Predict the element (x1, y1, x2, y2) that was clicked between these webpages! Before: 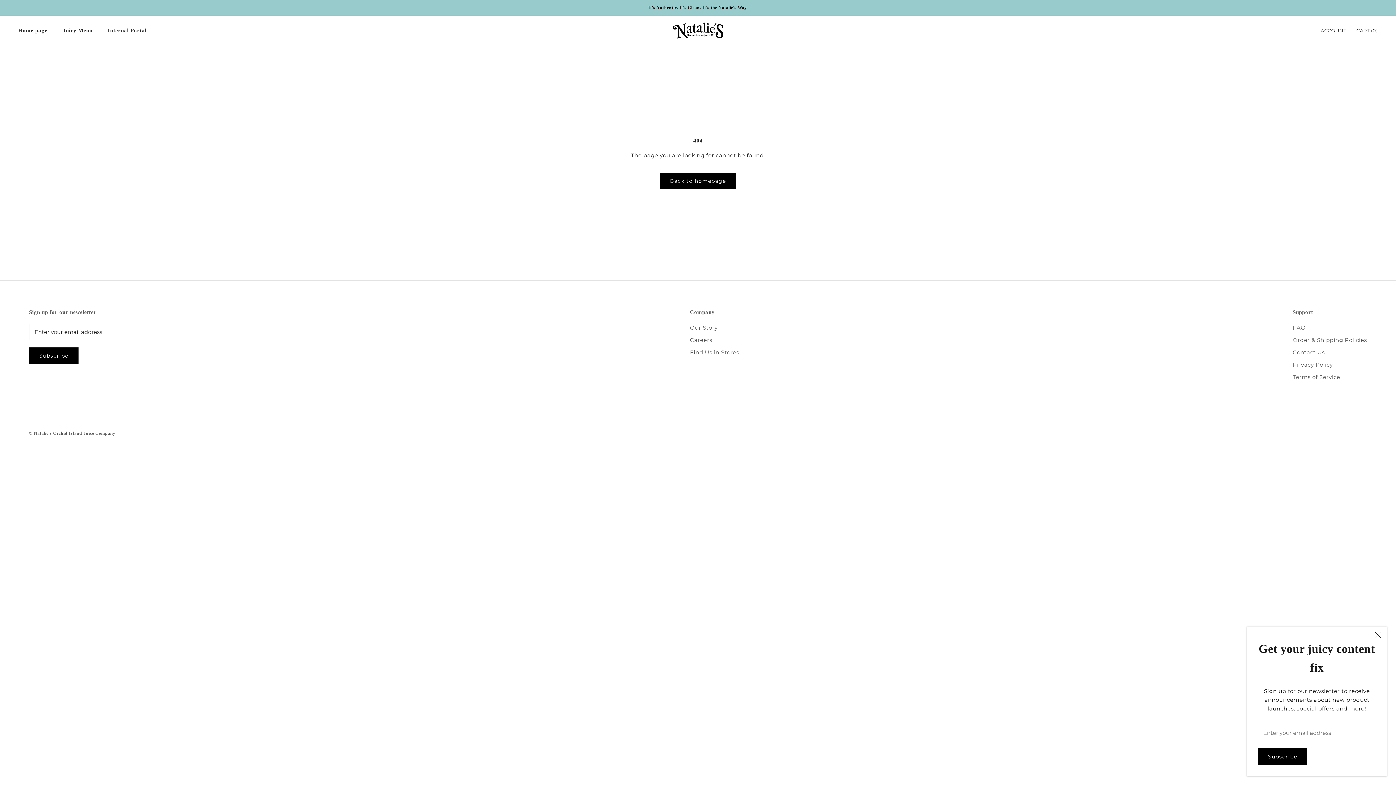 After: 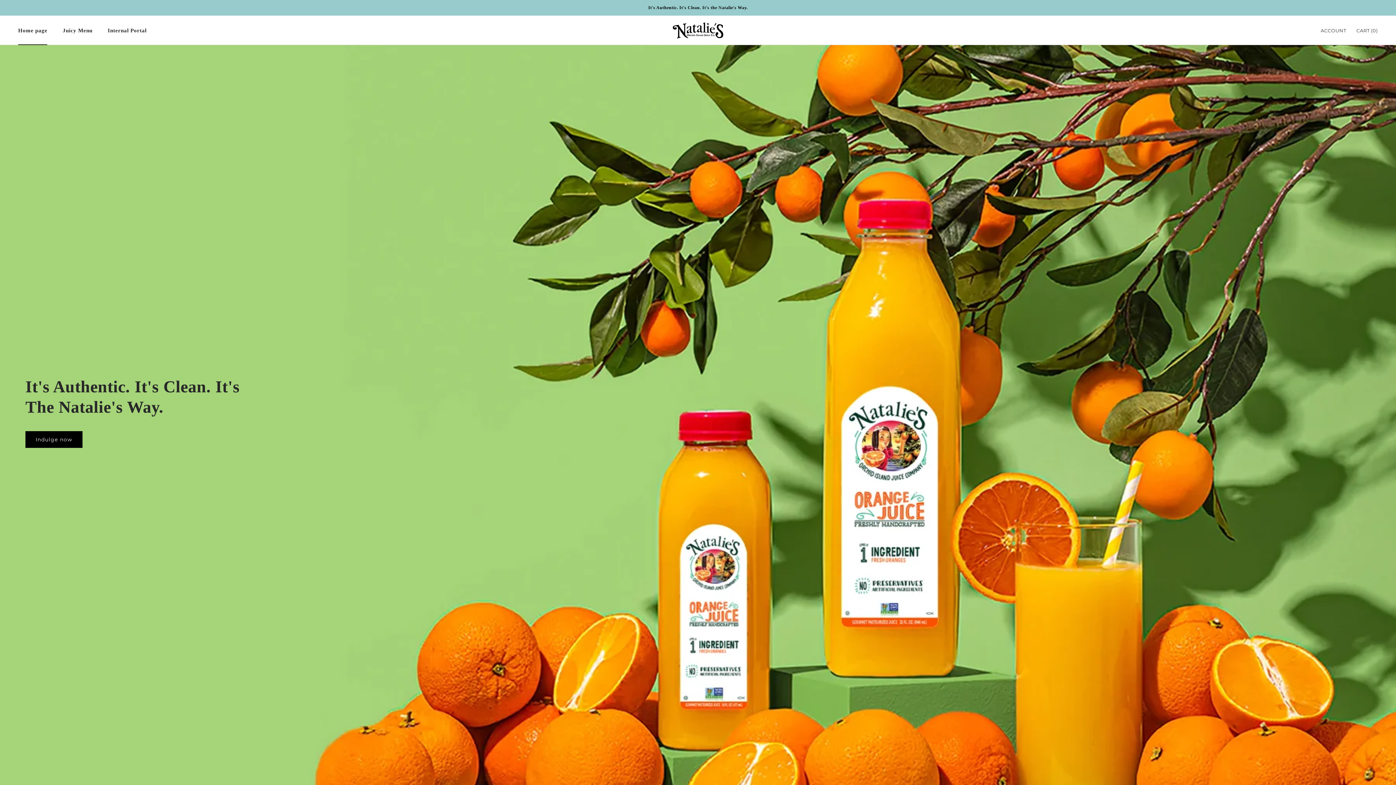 Action: bbox: (18, 27, 47, 33) label: Home page
Home page